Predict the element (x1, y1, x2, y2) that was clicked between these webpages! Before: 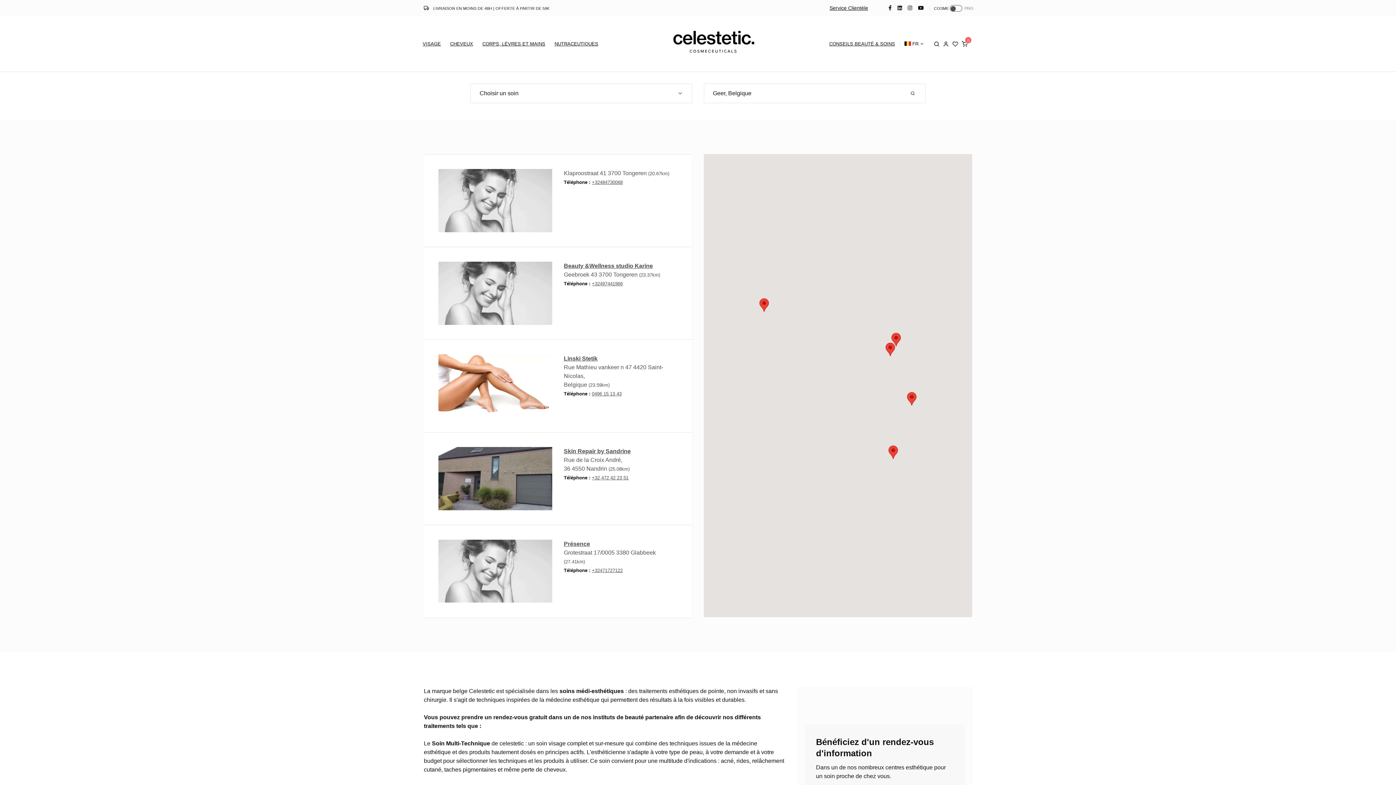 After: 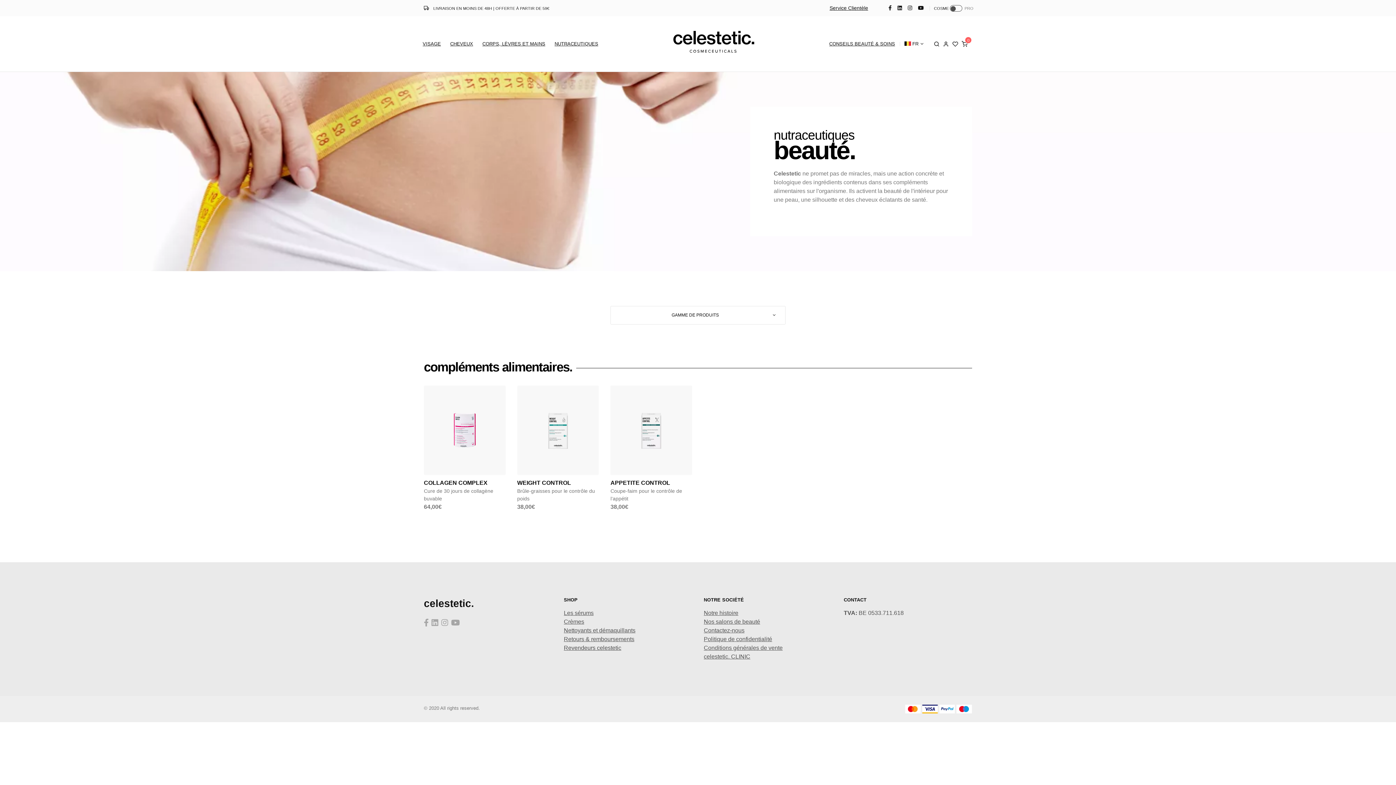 Action: bbox: (550, 36, 603, 51) label: NUTRACEUTIQUES